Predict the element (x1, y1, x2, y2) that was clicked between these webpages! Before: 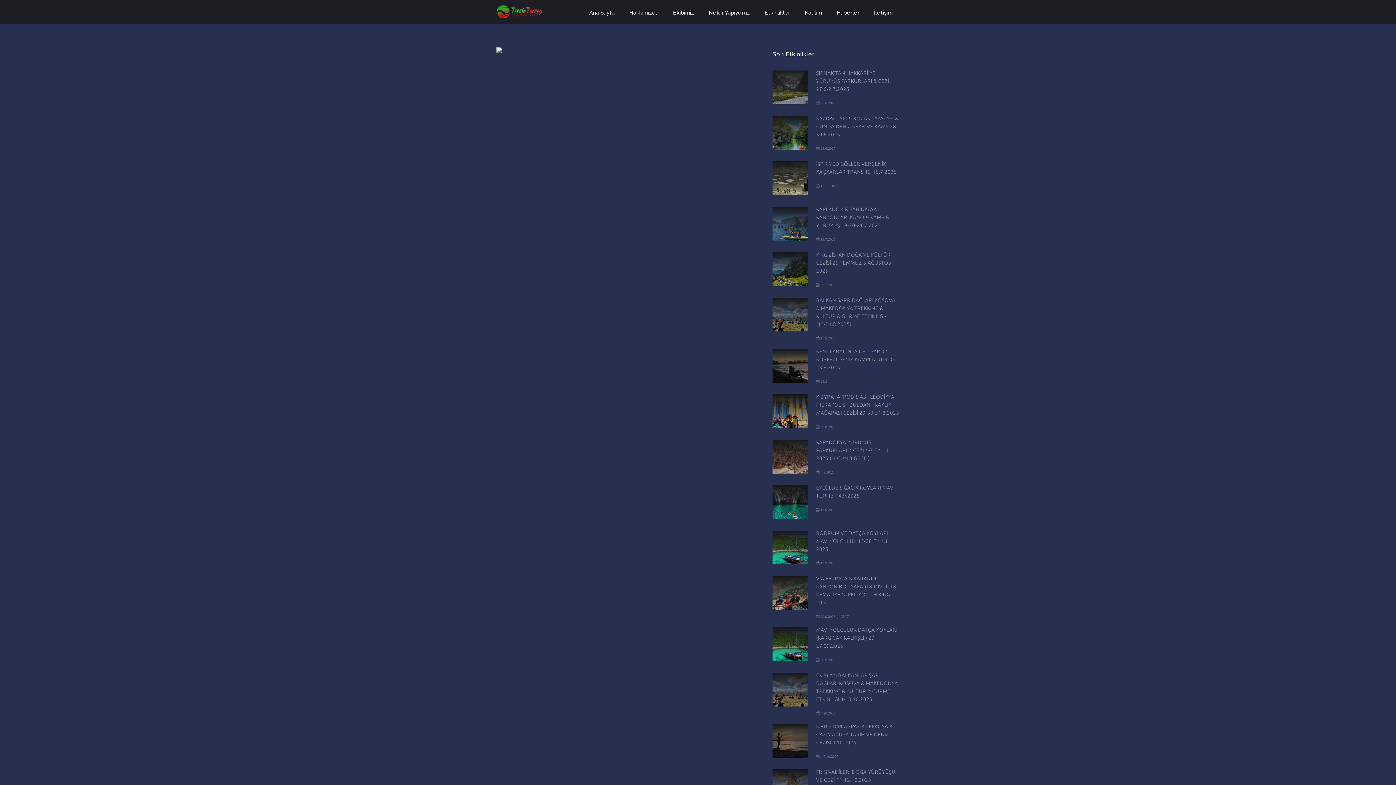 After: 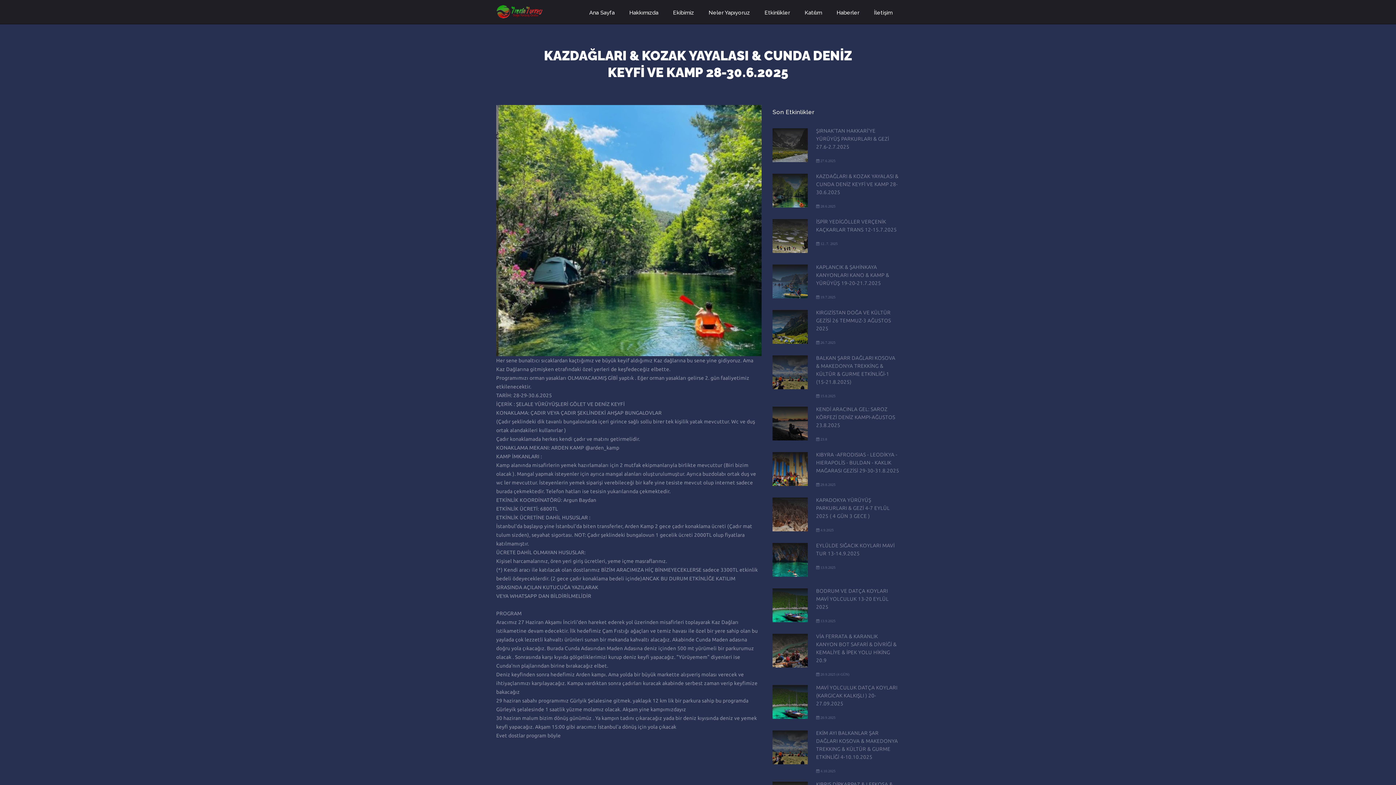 Action: label: KAZDAĞLARI & KOZAK YAYALASI & CUNDA DENİZ KEYFİ VE KAMP 28-30.6.2025 bbox: (816, 114, 900, 138)